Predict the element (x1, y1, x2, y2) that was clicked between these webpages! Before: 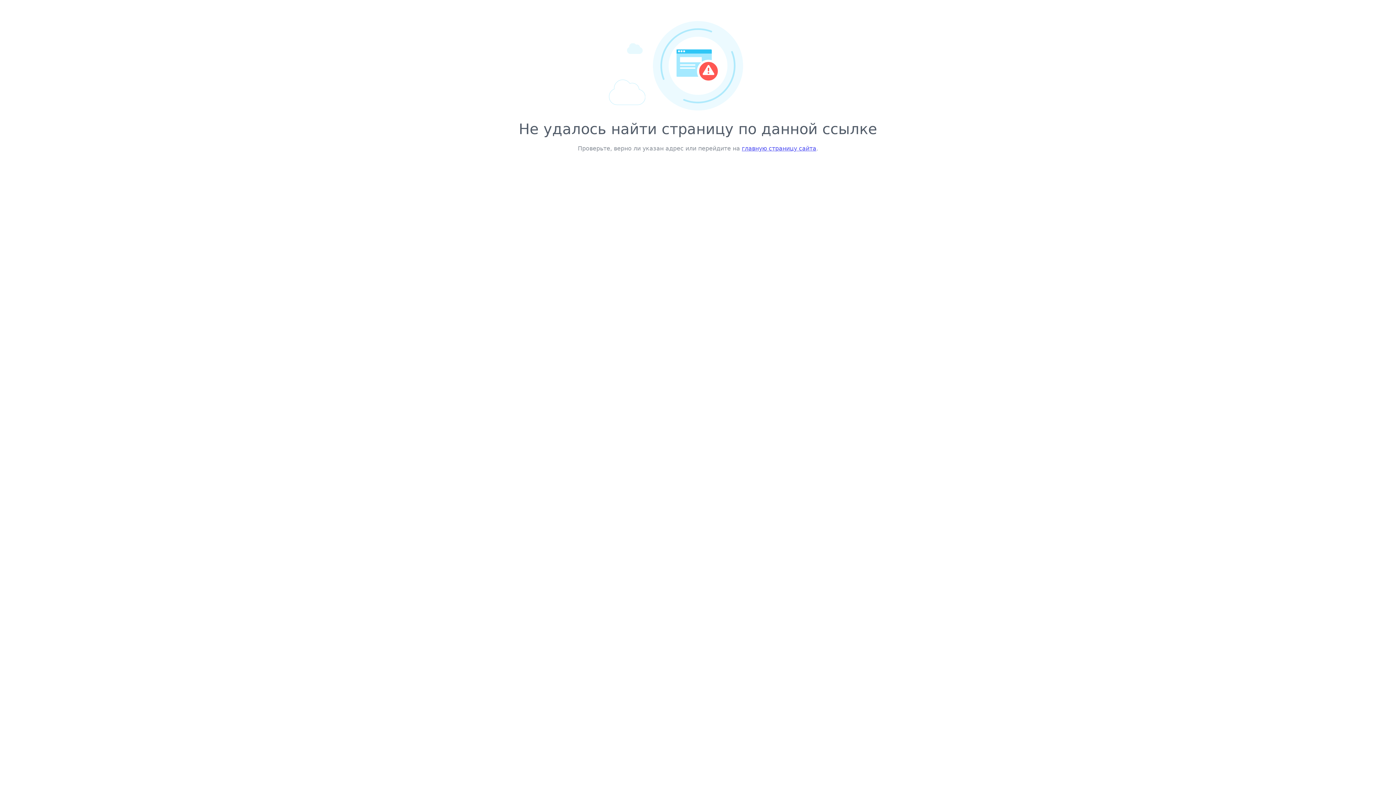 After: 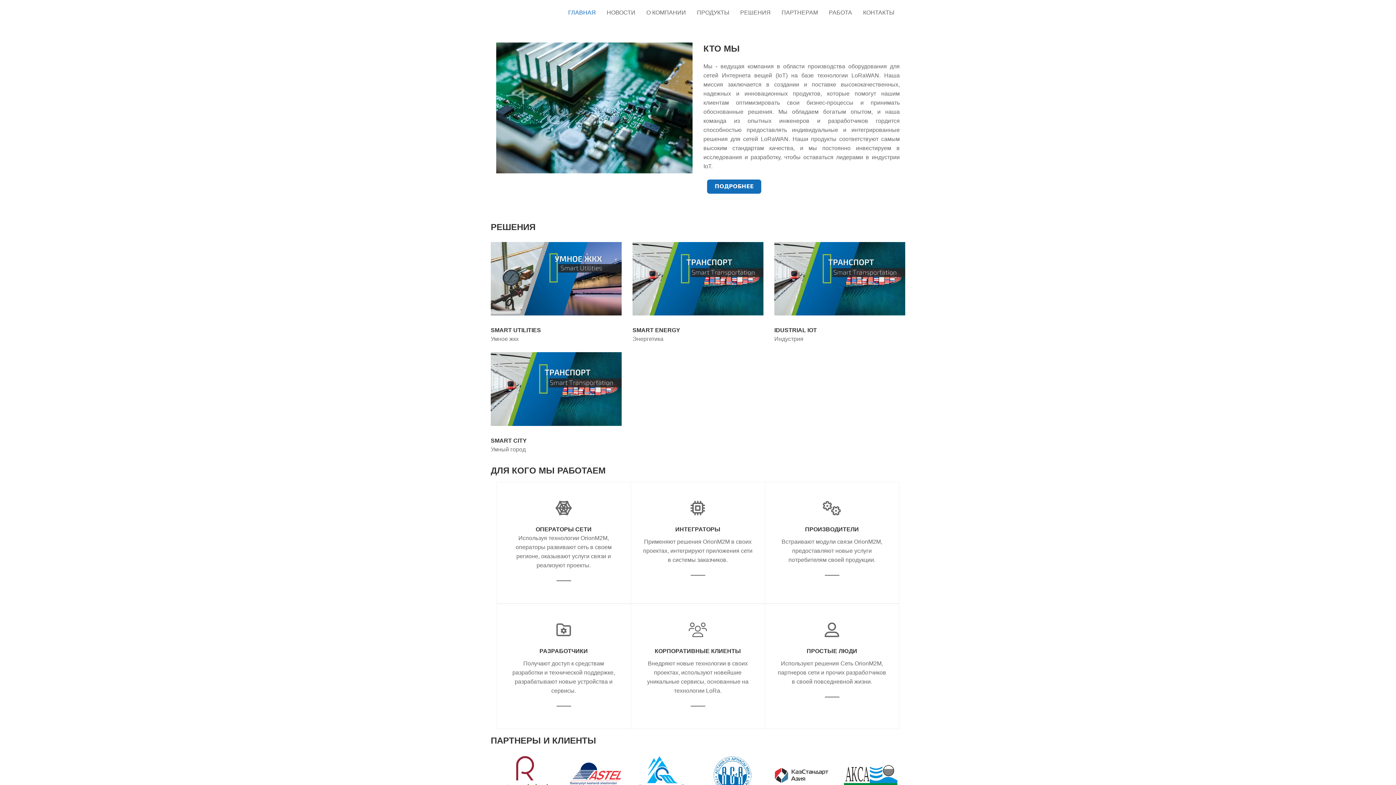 Action: bbox: (742, 145, 816, 152) label: главную страницу сайта